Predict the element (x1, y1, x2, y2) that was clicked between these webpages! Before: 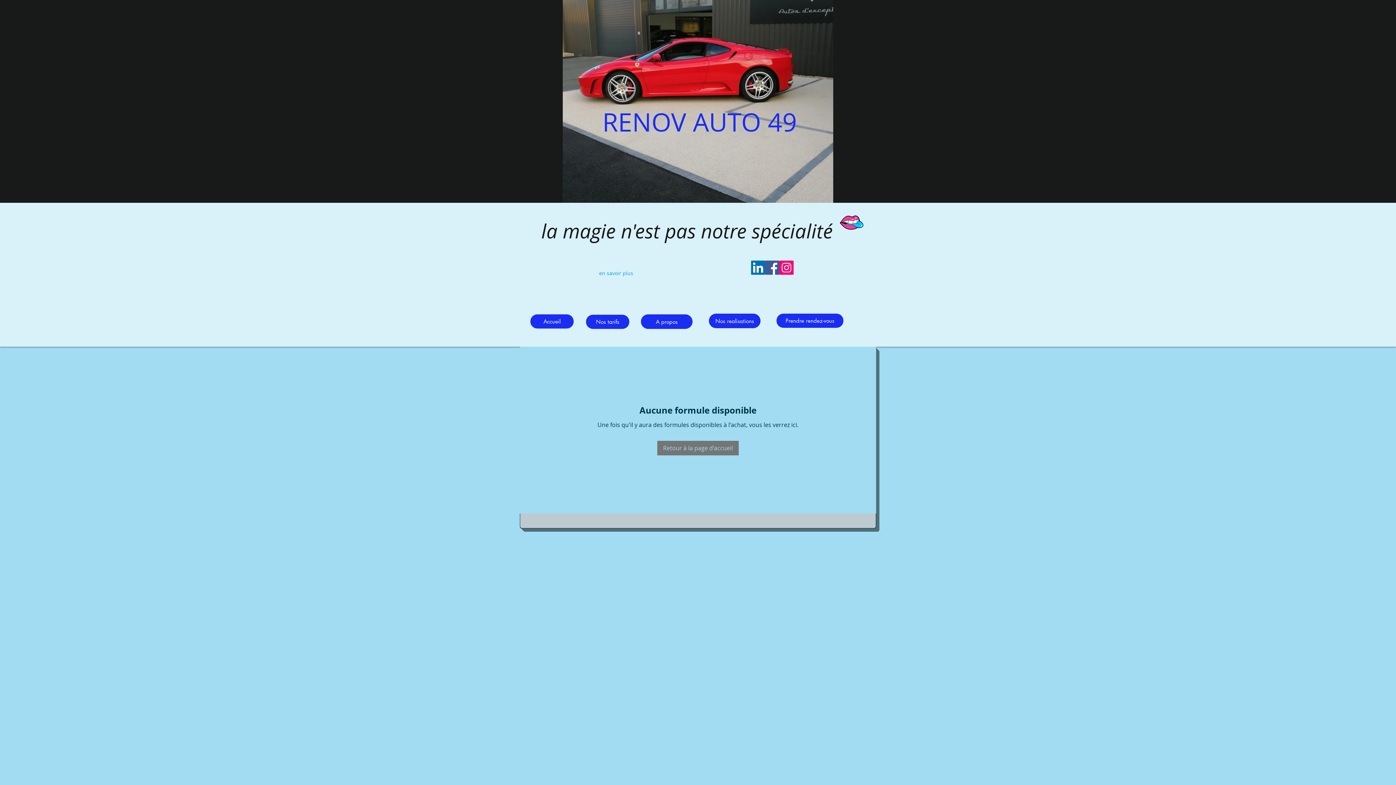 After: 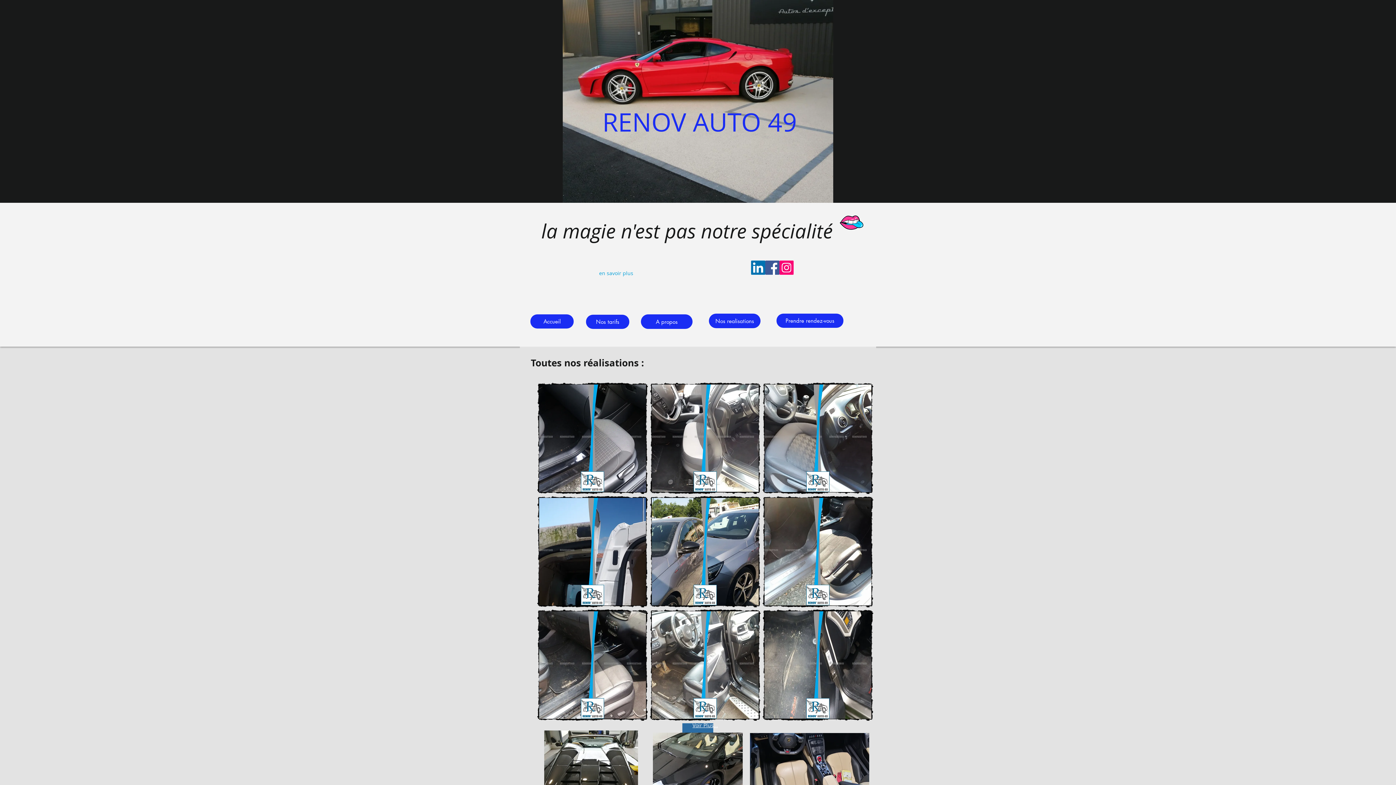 Action: bbox: (709, 313, 760, 328) label: Nos realisations